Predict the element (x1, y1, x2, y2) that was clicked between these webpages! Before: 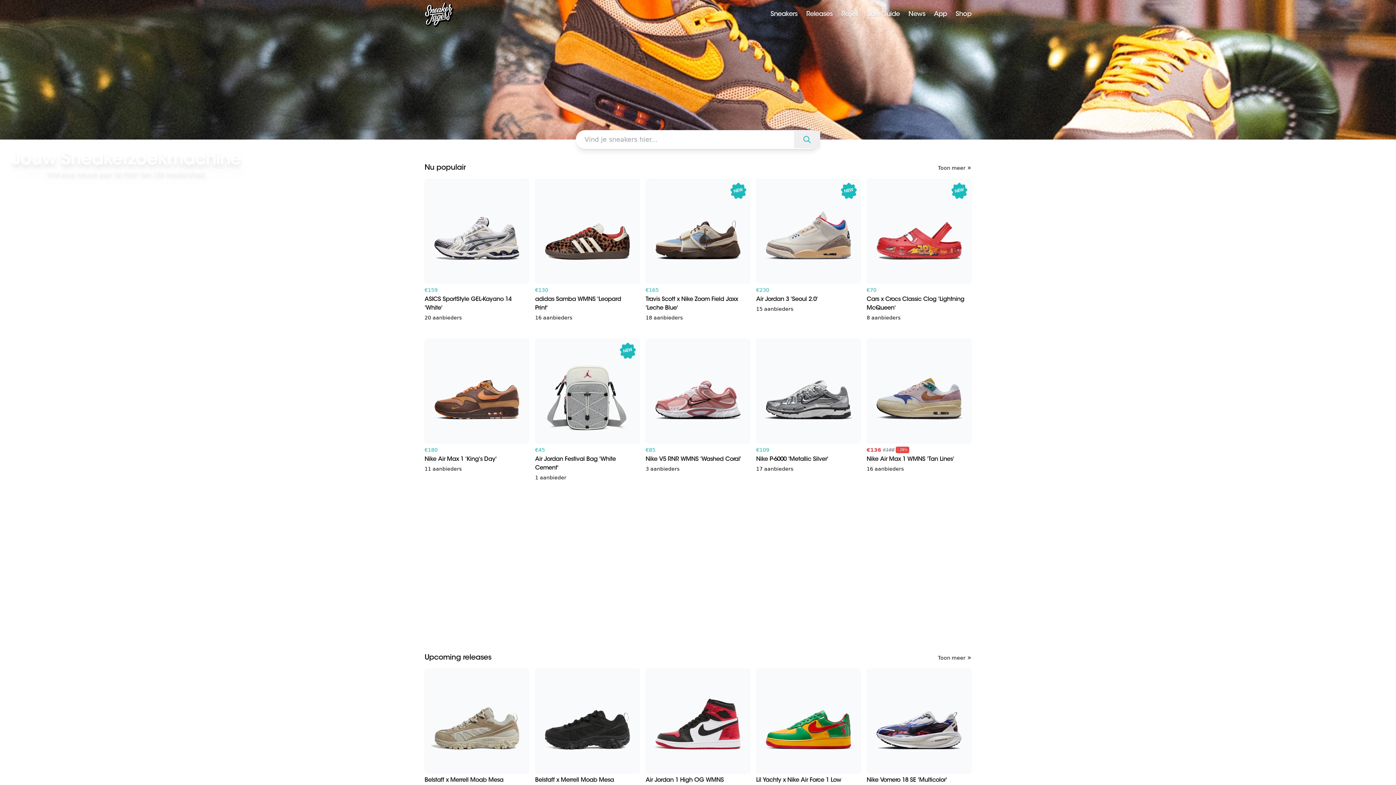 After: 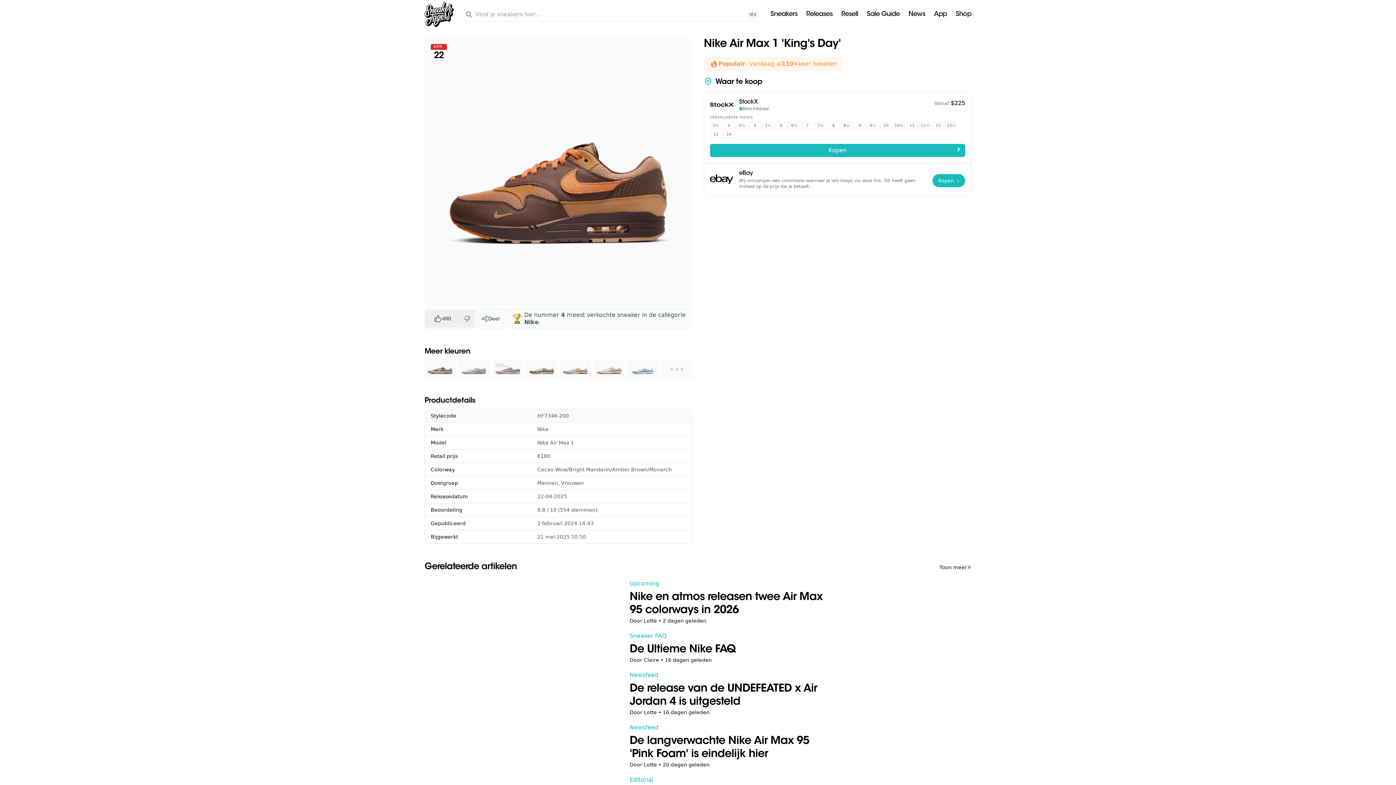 Action: label: €180
Nike Air Max 1 'King's Day'
11 aanbieders bbox: (424, 338, 529, 481)